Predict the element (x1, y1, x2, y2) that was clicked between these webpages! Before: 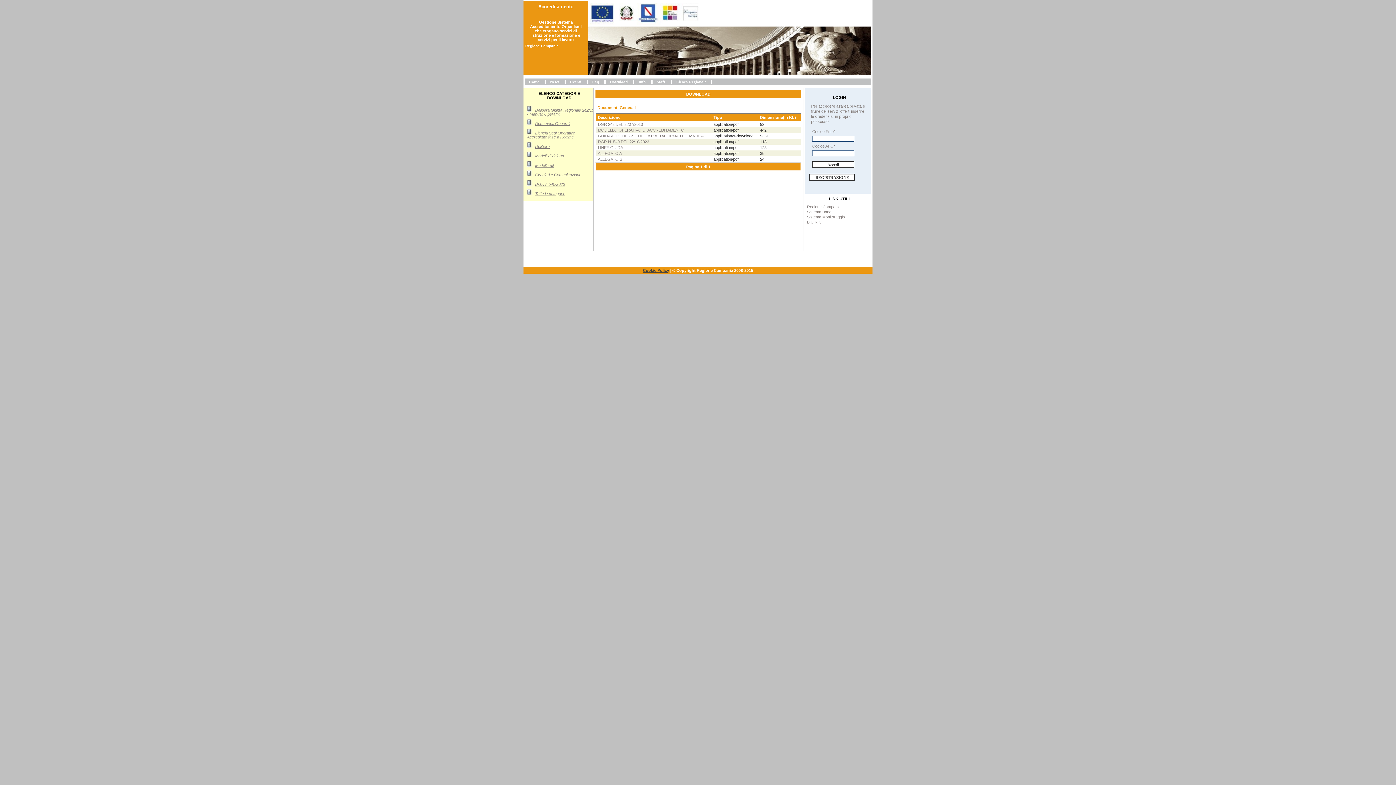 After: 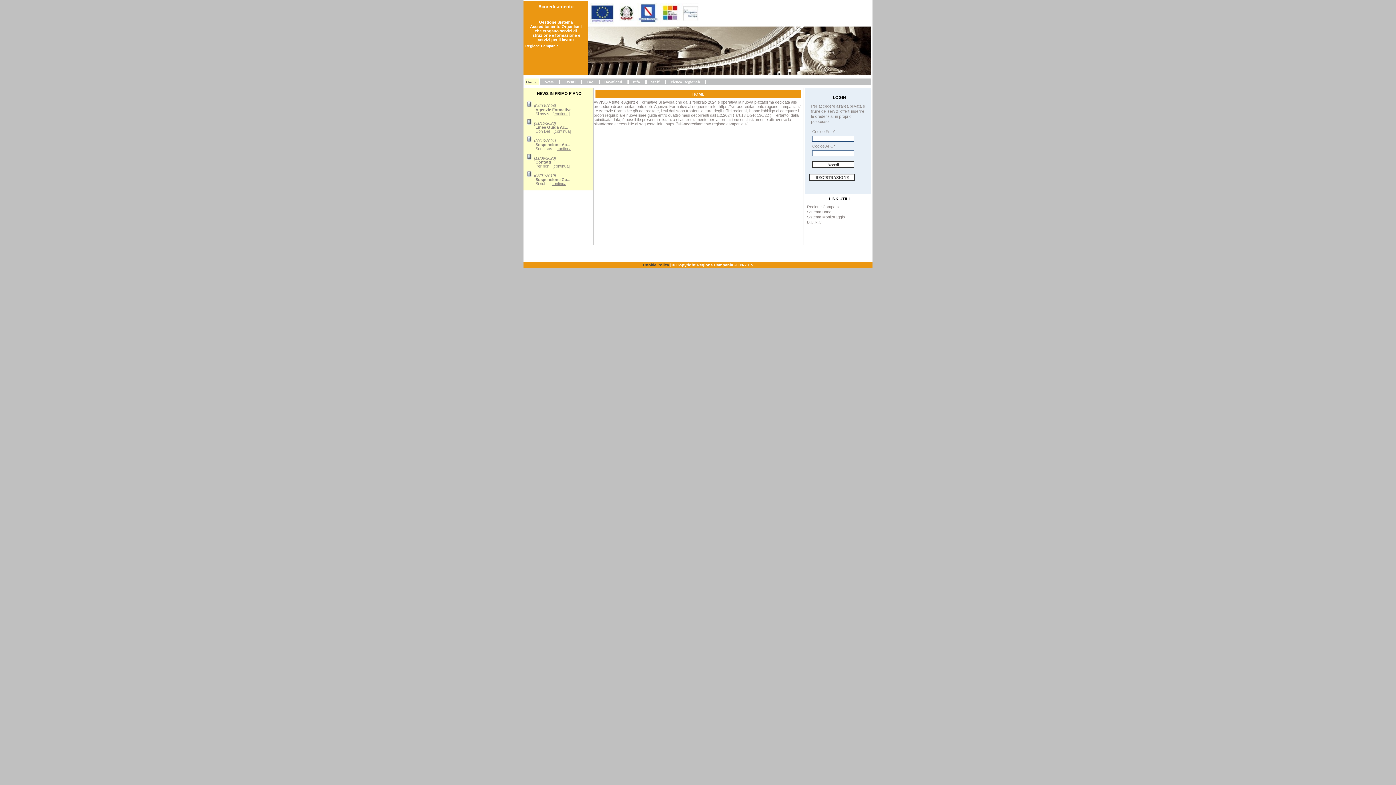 Action: label: Home bbox: (528, 79, 539, 84)